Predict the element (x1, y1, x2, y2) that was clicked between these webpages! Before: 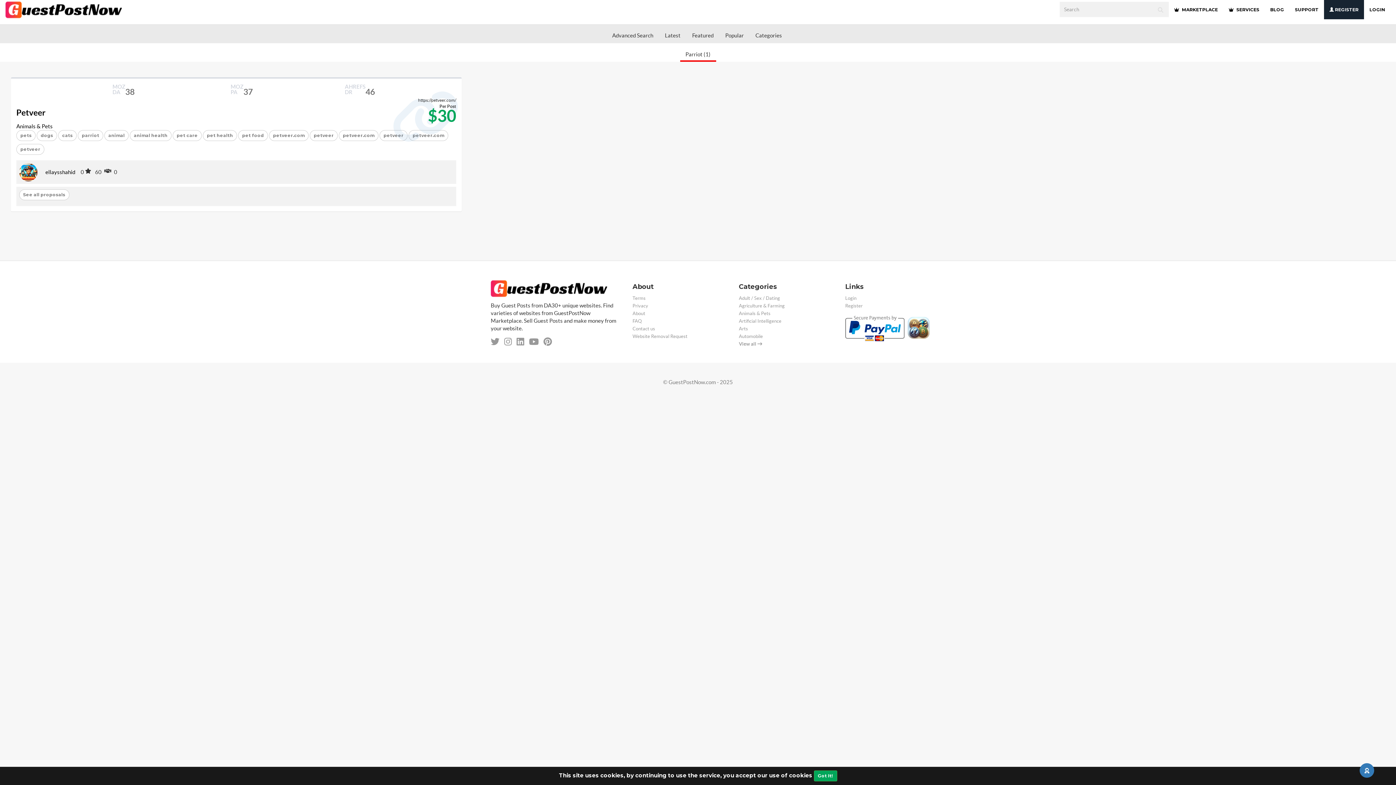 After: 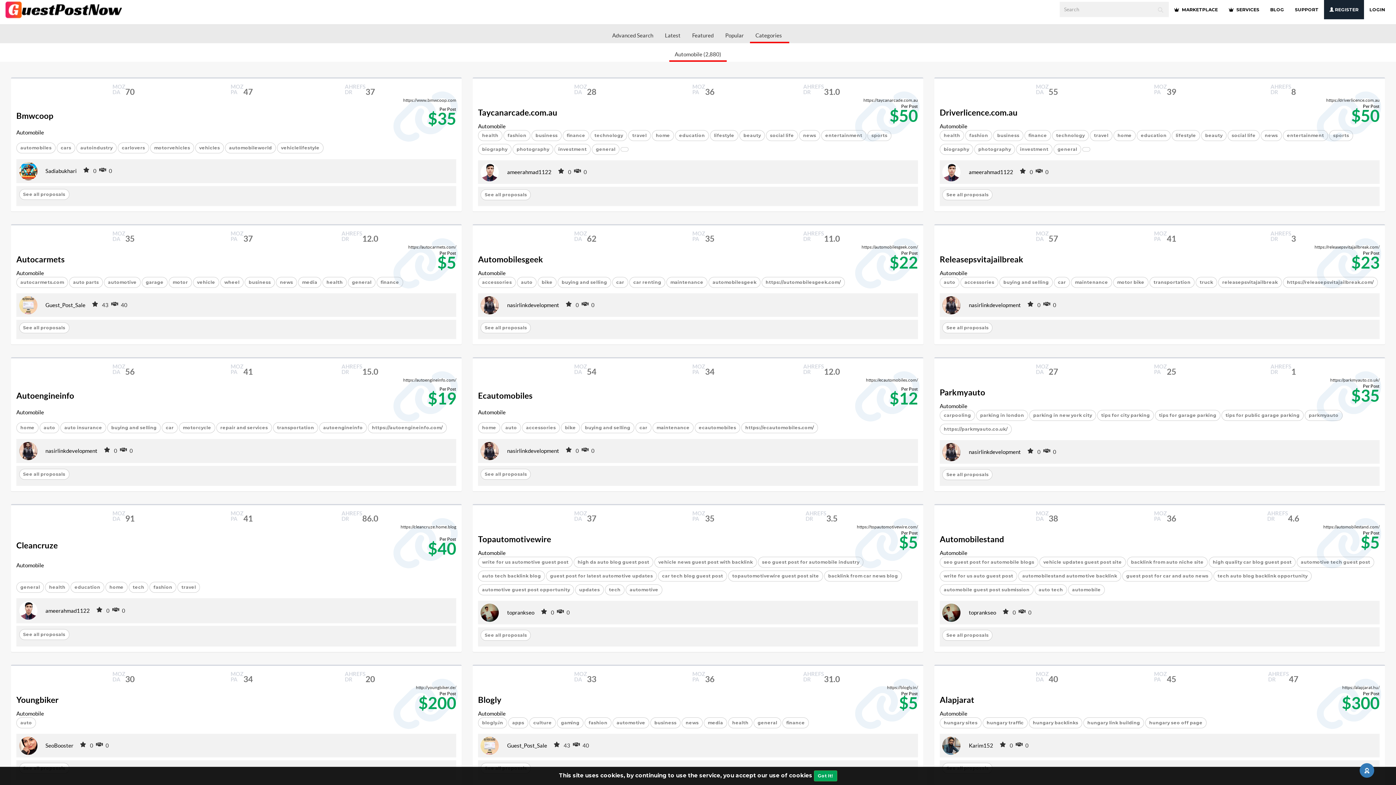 Action: bbox: (739, 333, 763, 339) label:  categorie automobile